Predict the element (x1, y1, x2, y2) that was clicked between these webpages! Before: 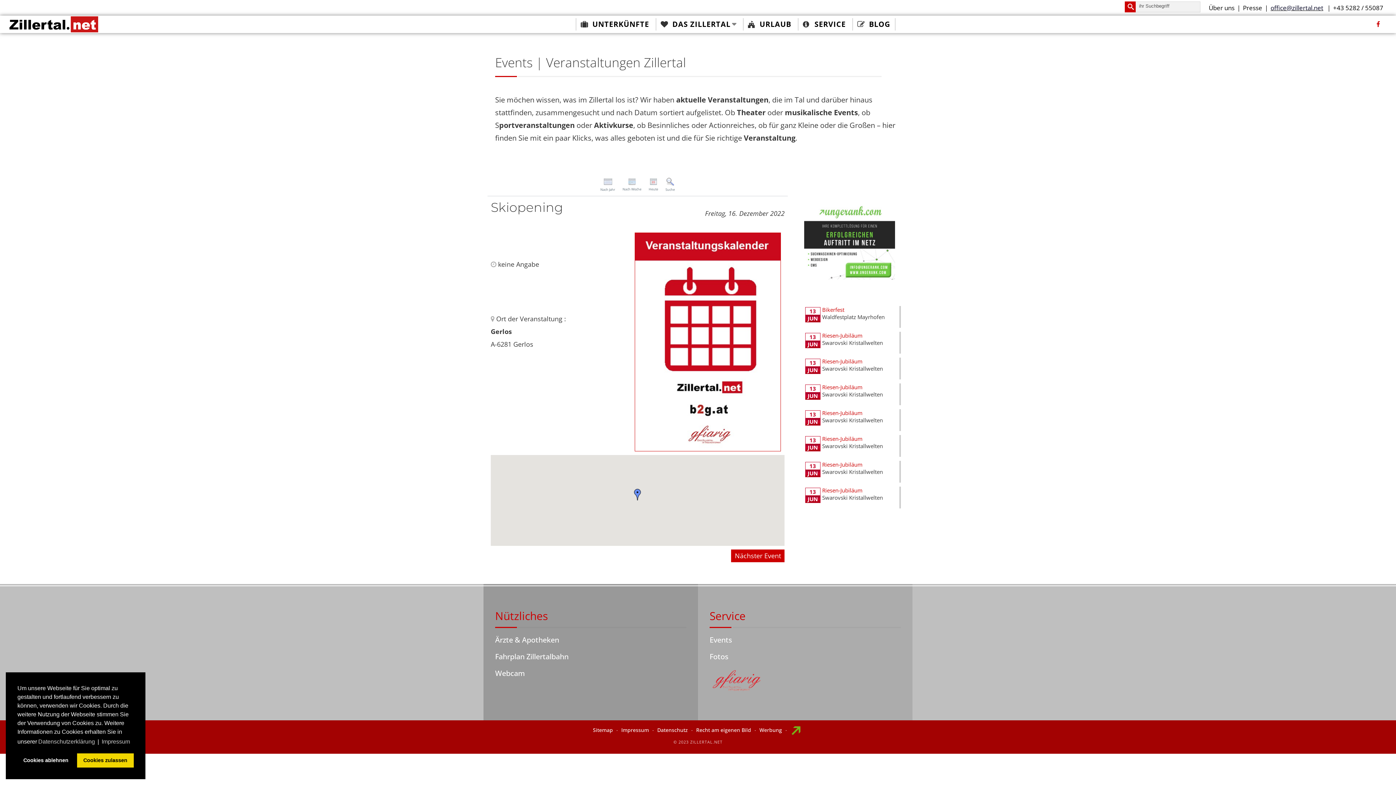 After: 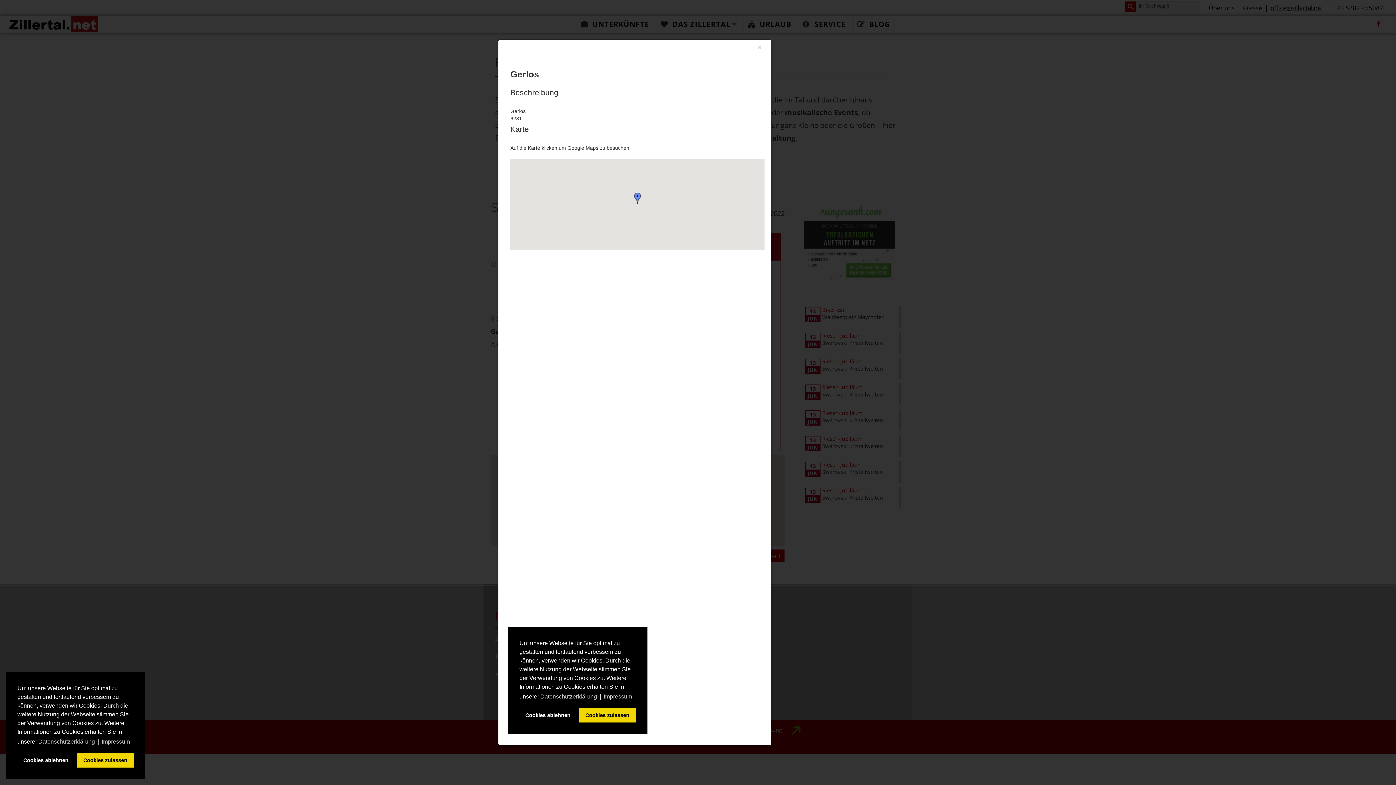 Action: bbox: (632, 488, 643, 500)